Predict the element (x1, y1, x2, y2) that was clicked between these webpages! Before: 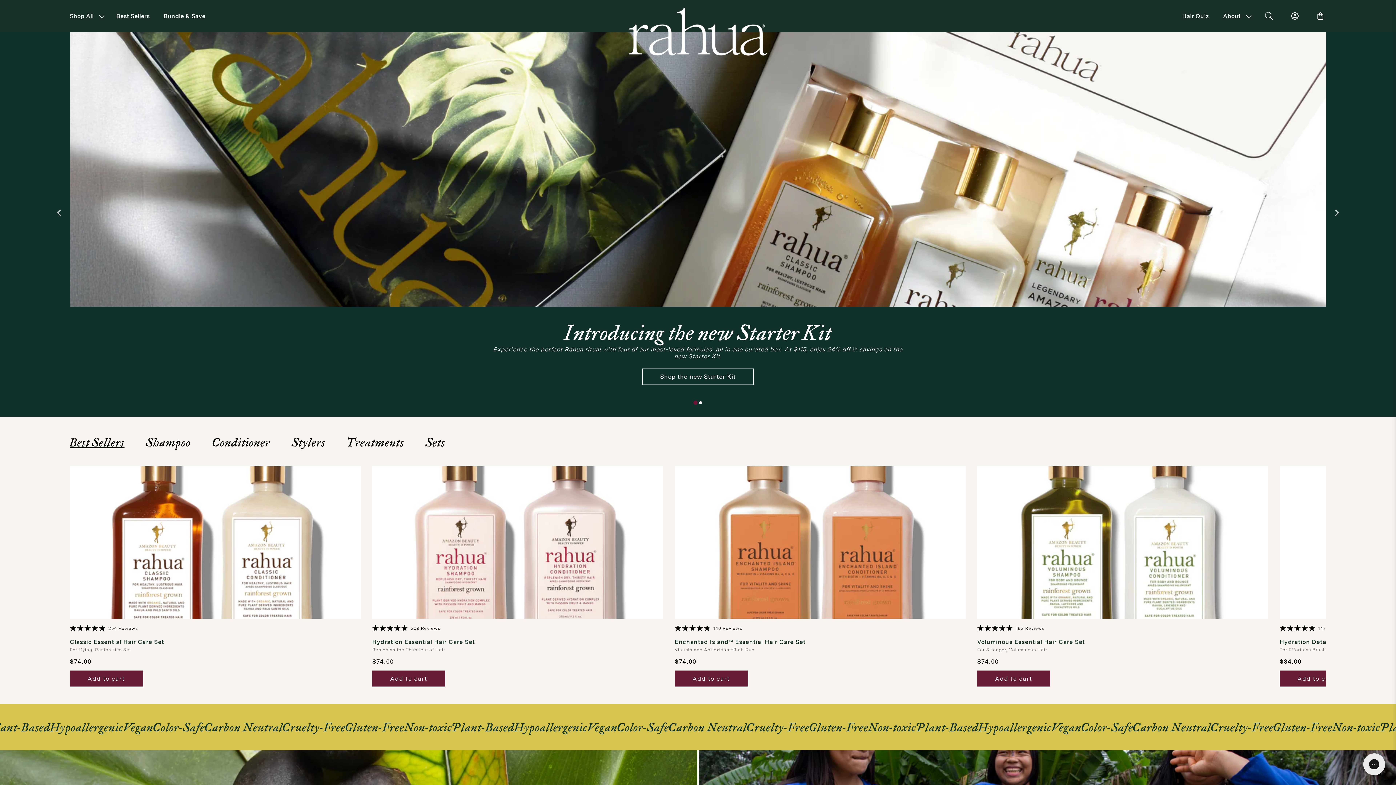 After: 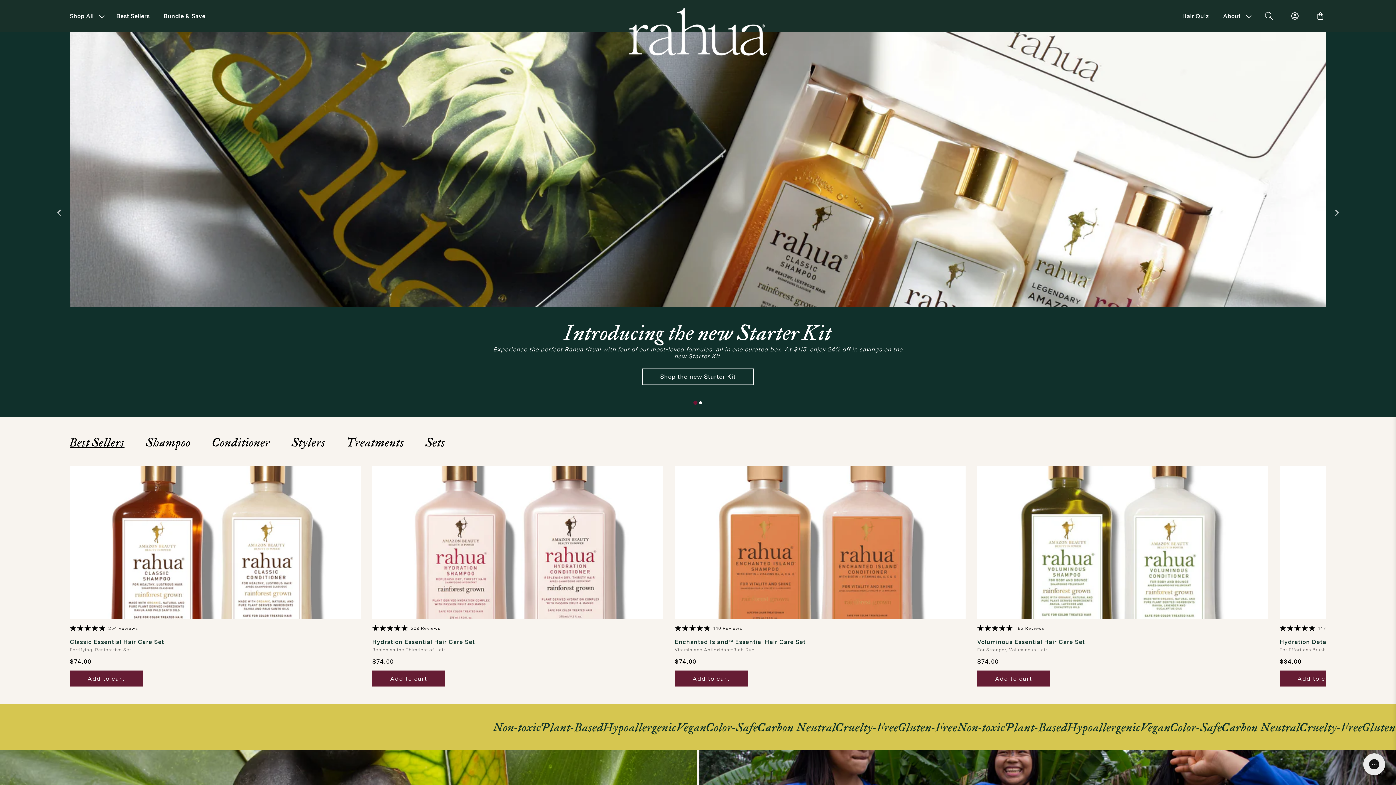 Action: label: Go to slide 1 bbox: (693, 401, 697, 405)